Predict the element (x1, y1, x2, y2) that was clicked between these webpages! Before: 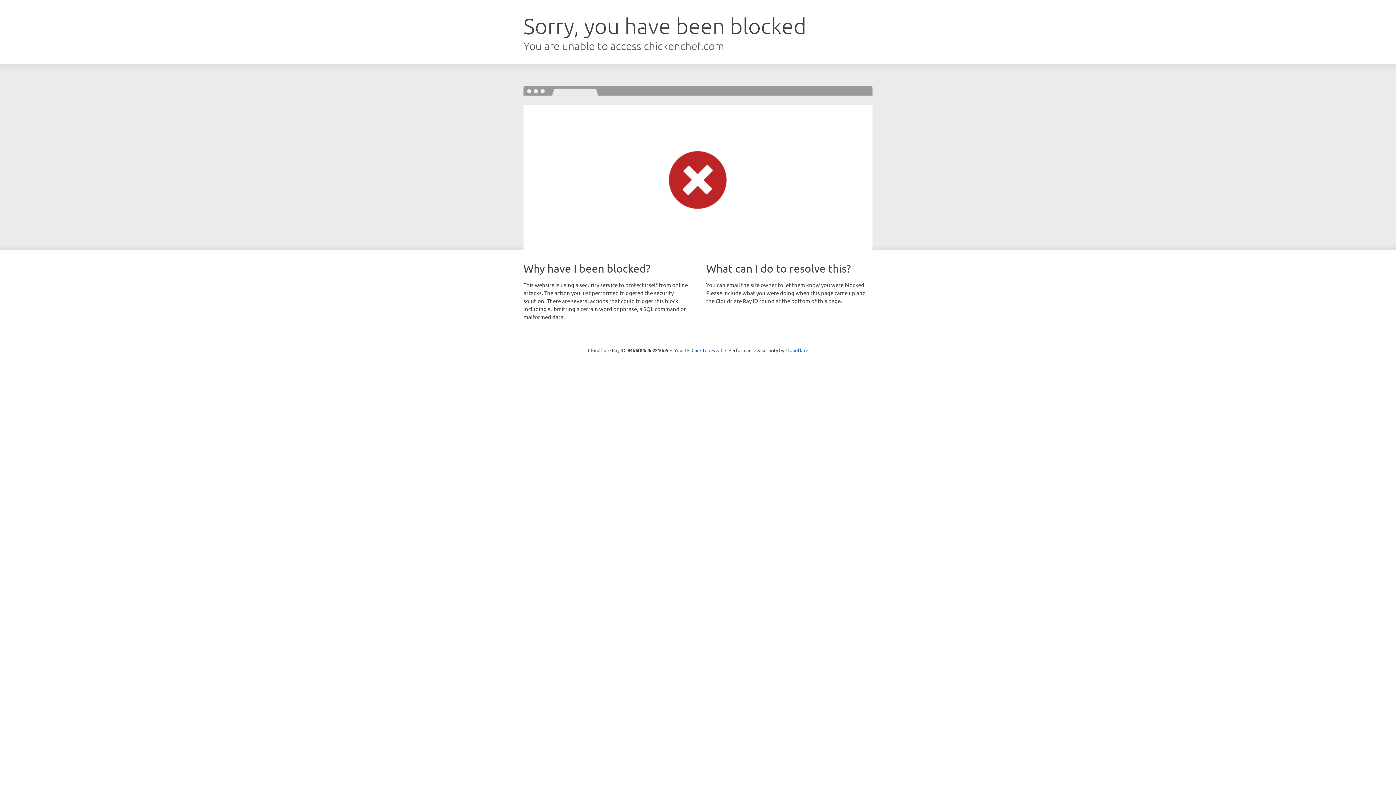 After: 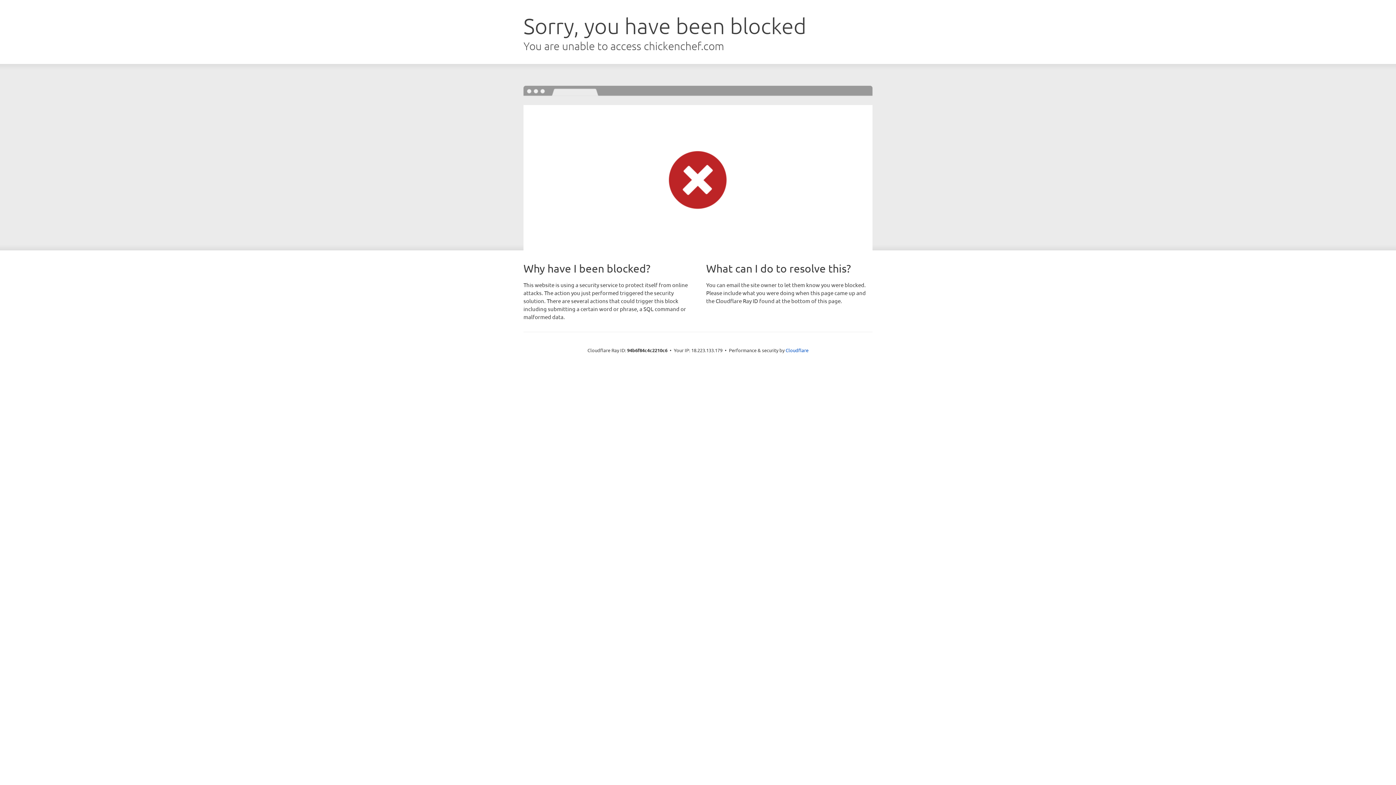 Action: label: Click to reveal bbox: (691, 346, 722, 353)